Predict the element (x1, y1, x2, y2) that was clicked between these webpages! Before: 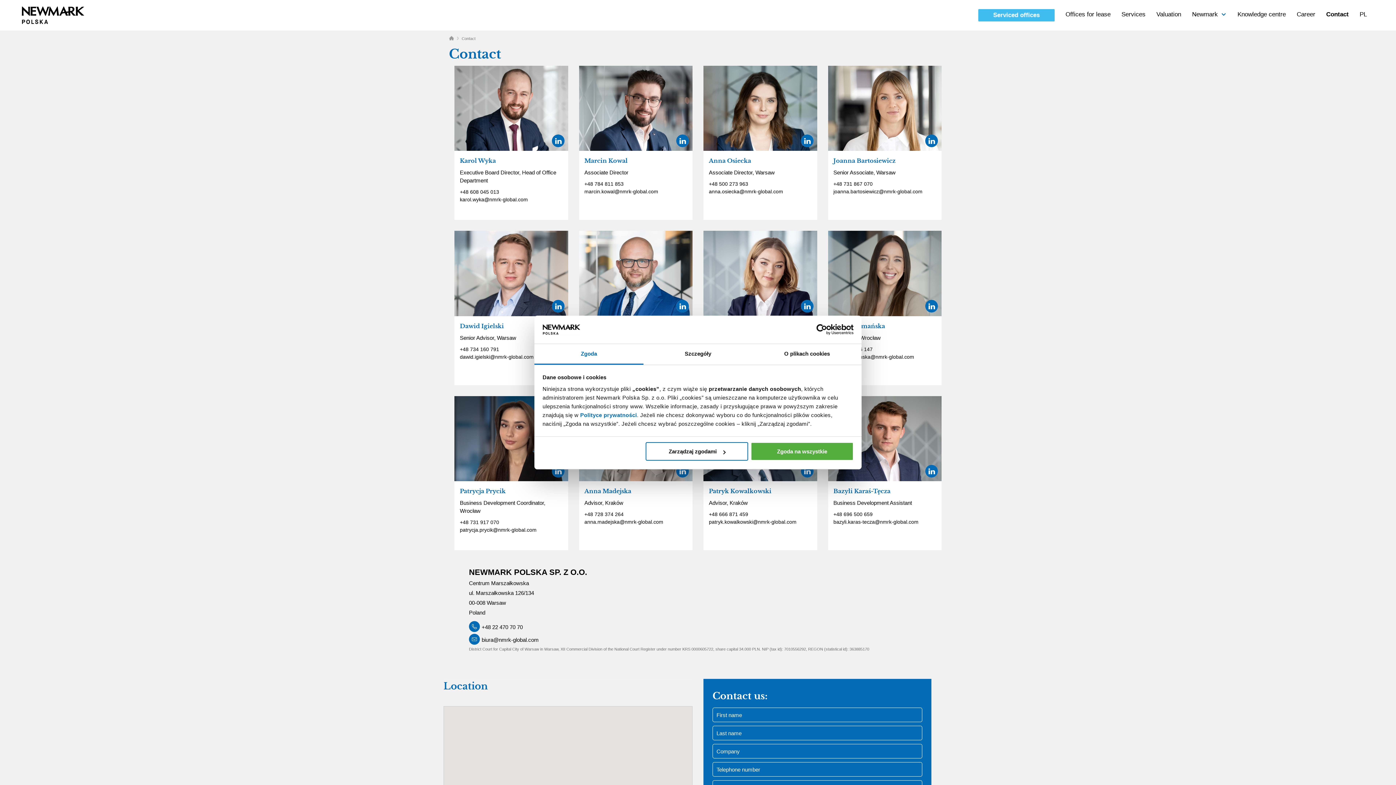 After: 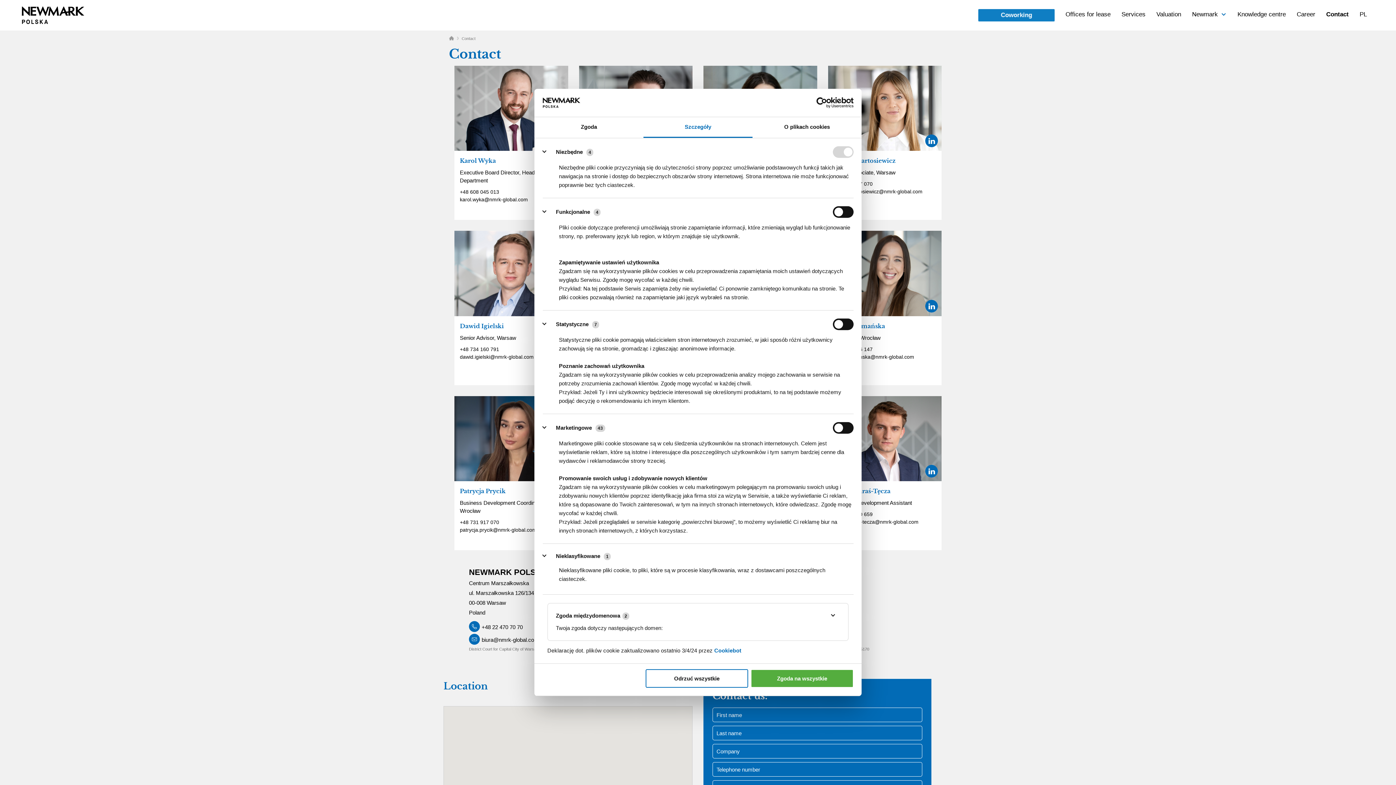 Action: label: Szczegóły bbox: (643, 344, 752, 364)